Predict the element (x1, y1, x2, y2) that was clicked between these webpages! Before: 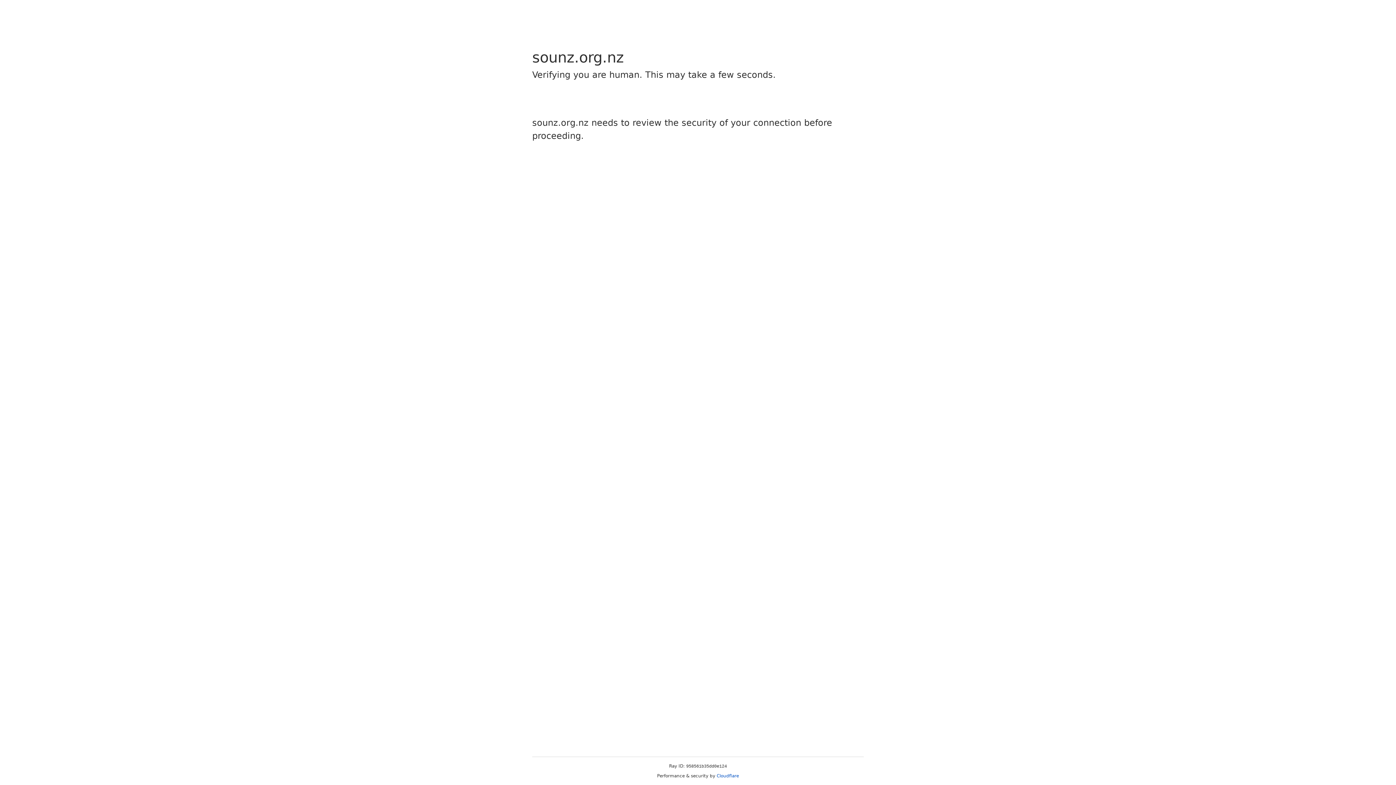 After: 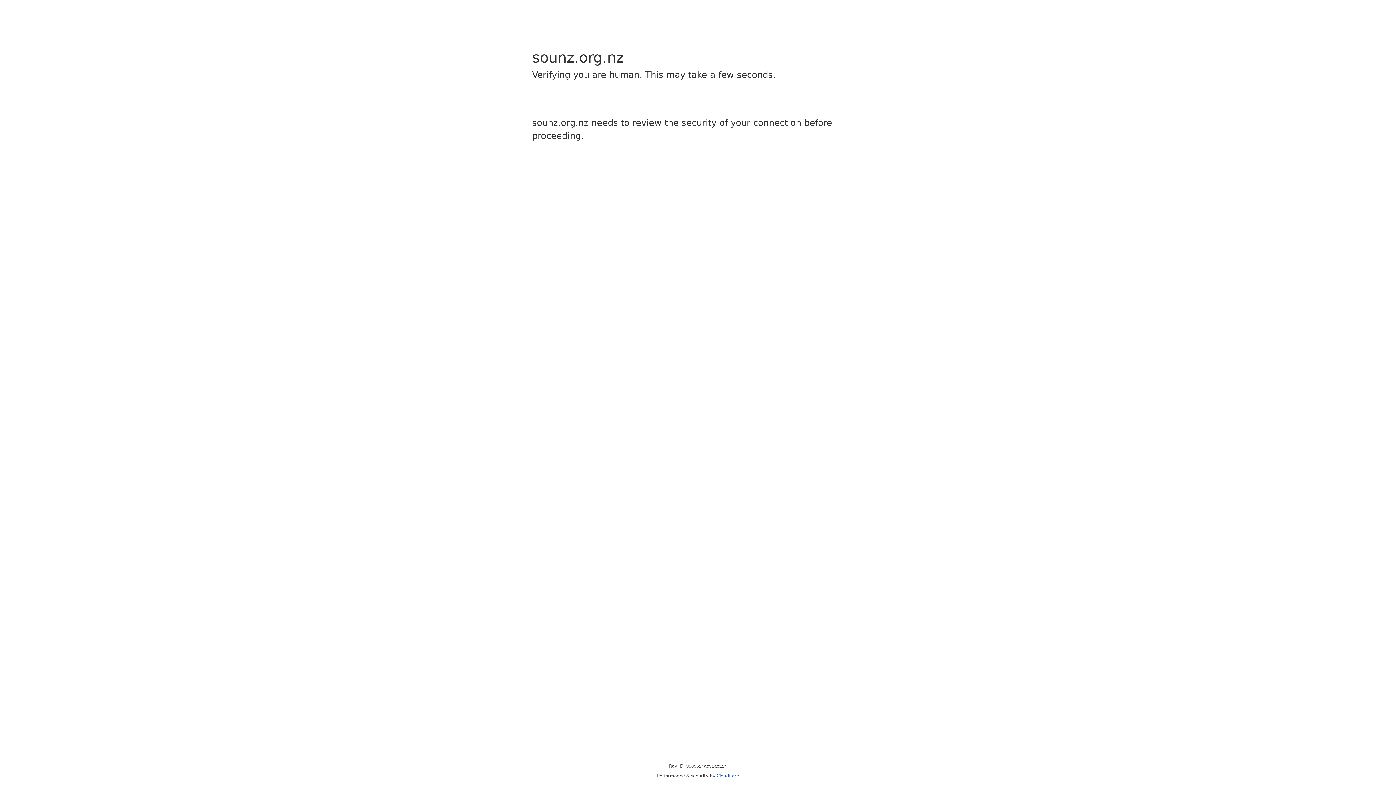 Action: bbox: (716, 773, 739, 778) label: Cloudflare